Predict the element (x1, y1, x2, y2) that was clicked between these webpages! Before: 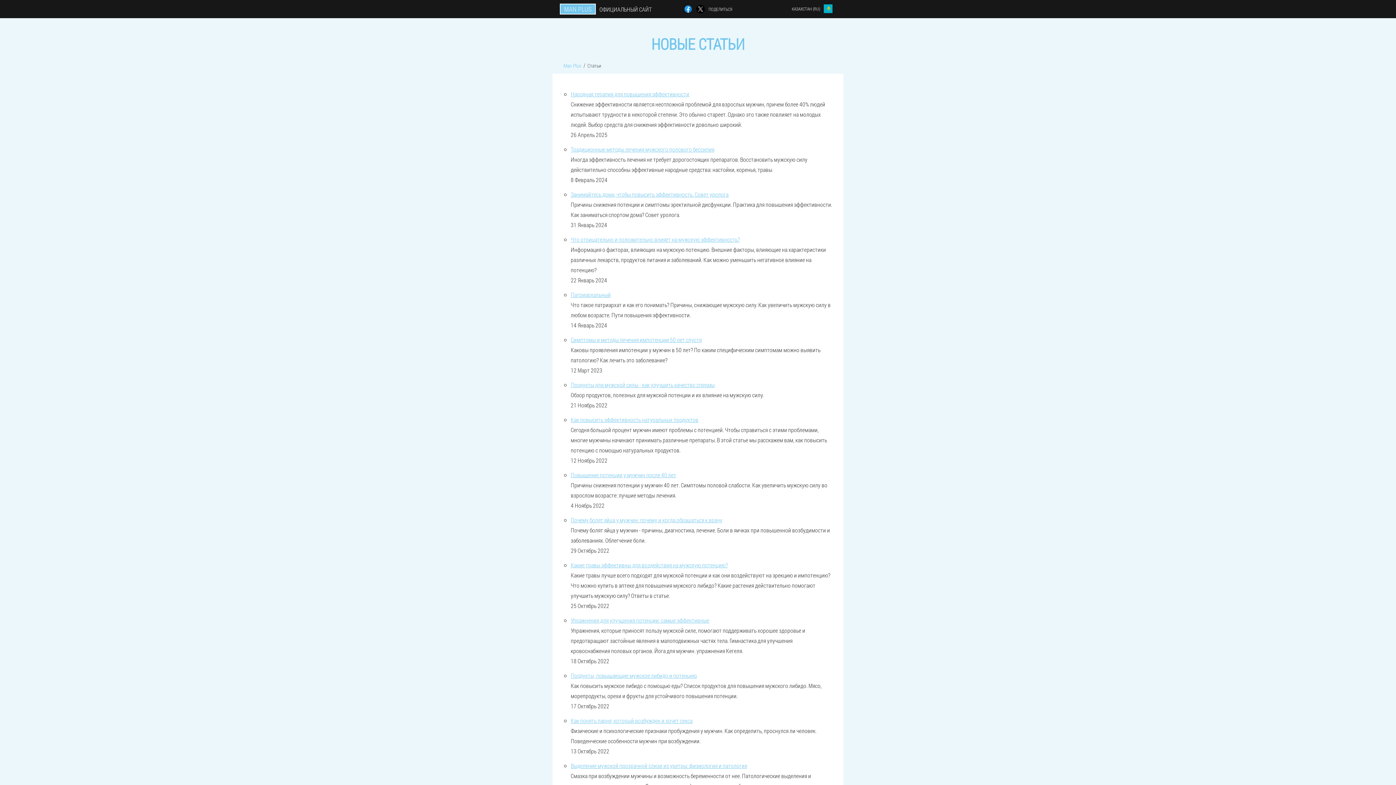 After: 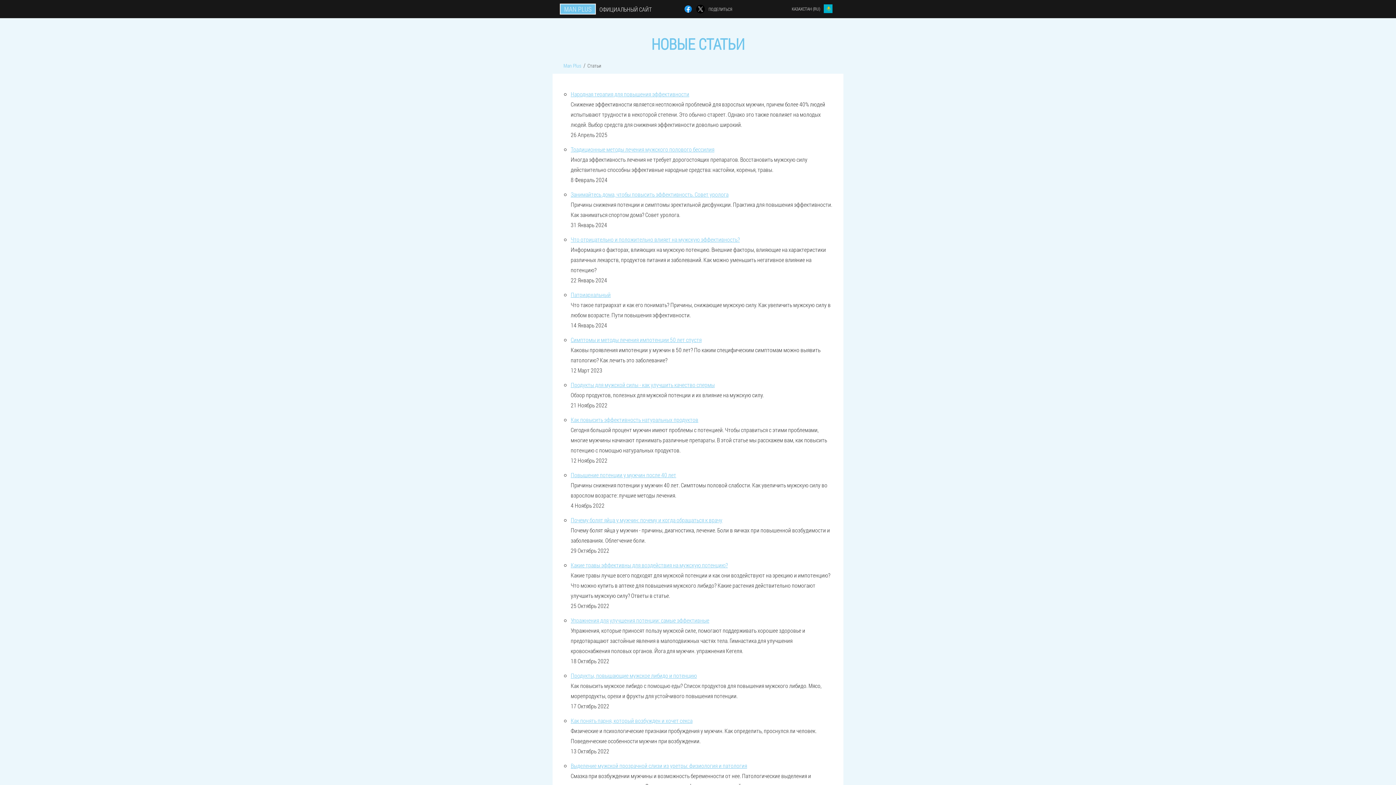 Action: label: Как понять парня, который возбужден и хочет секса bbox: (570, 717, 692, 724)